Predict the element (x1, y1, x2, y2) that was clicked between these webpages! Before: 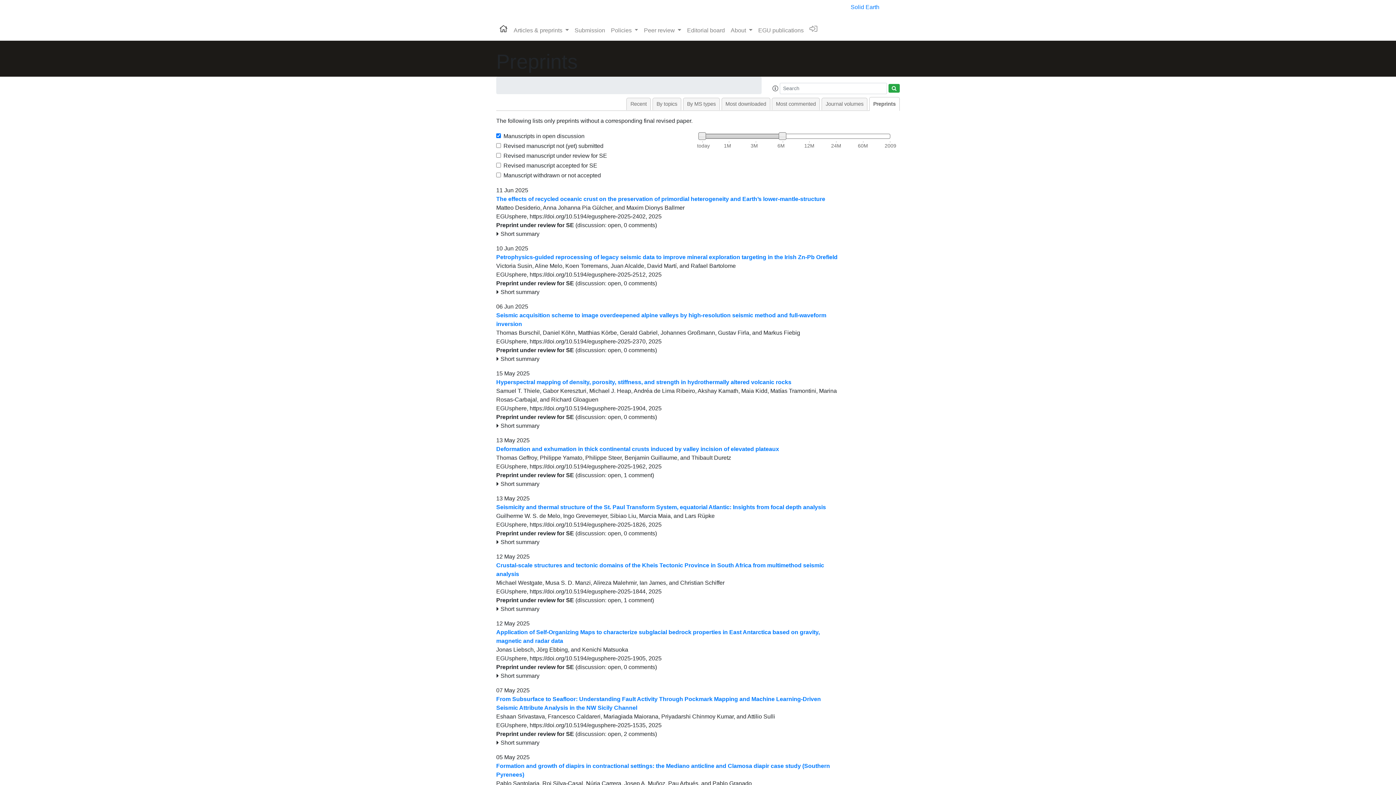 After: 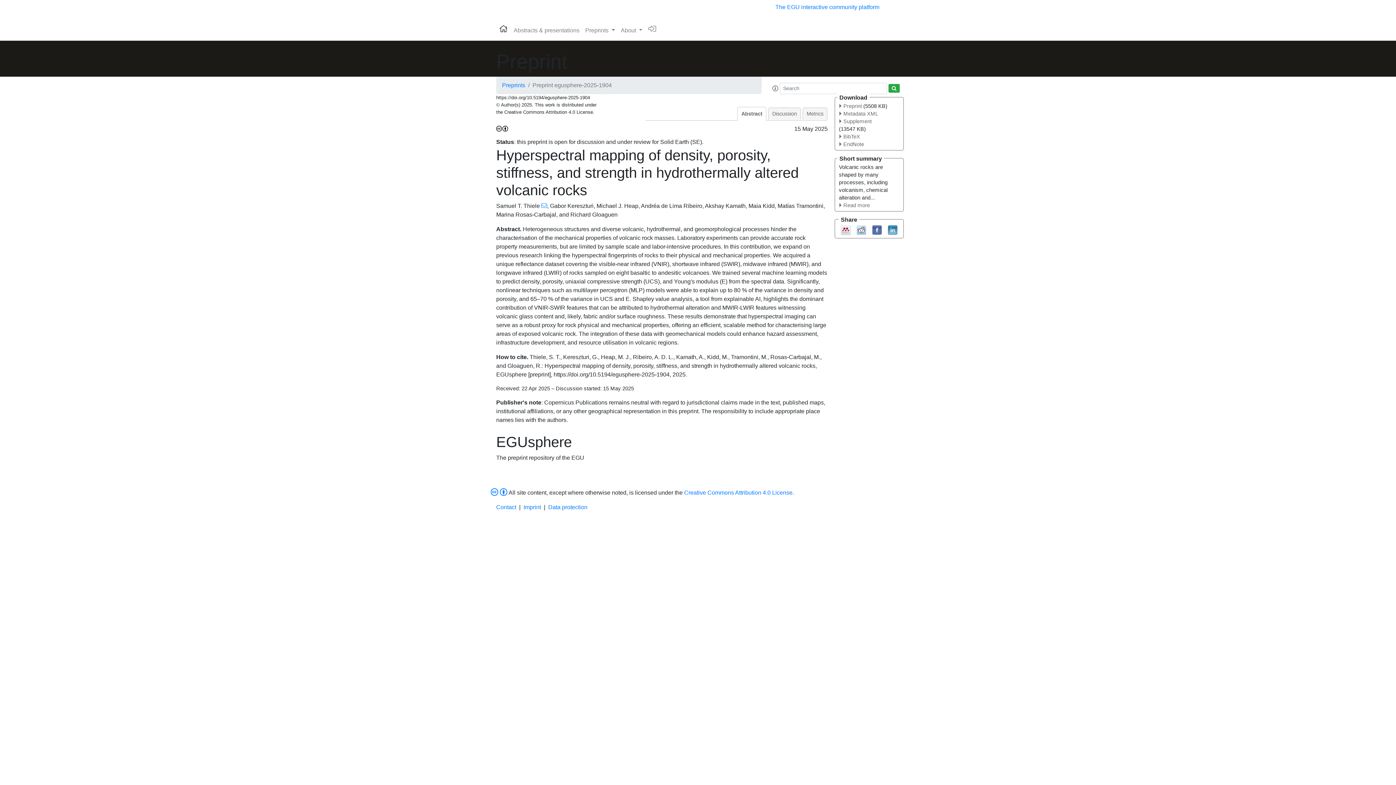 Action: bbox: (496, 378, 839, 386) label: Hyperspectral mapping of density, porosity, stiffness, and strength in hydrothermally altered volcanic rocks